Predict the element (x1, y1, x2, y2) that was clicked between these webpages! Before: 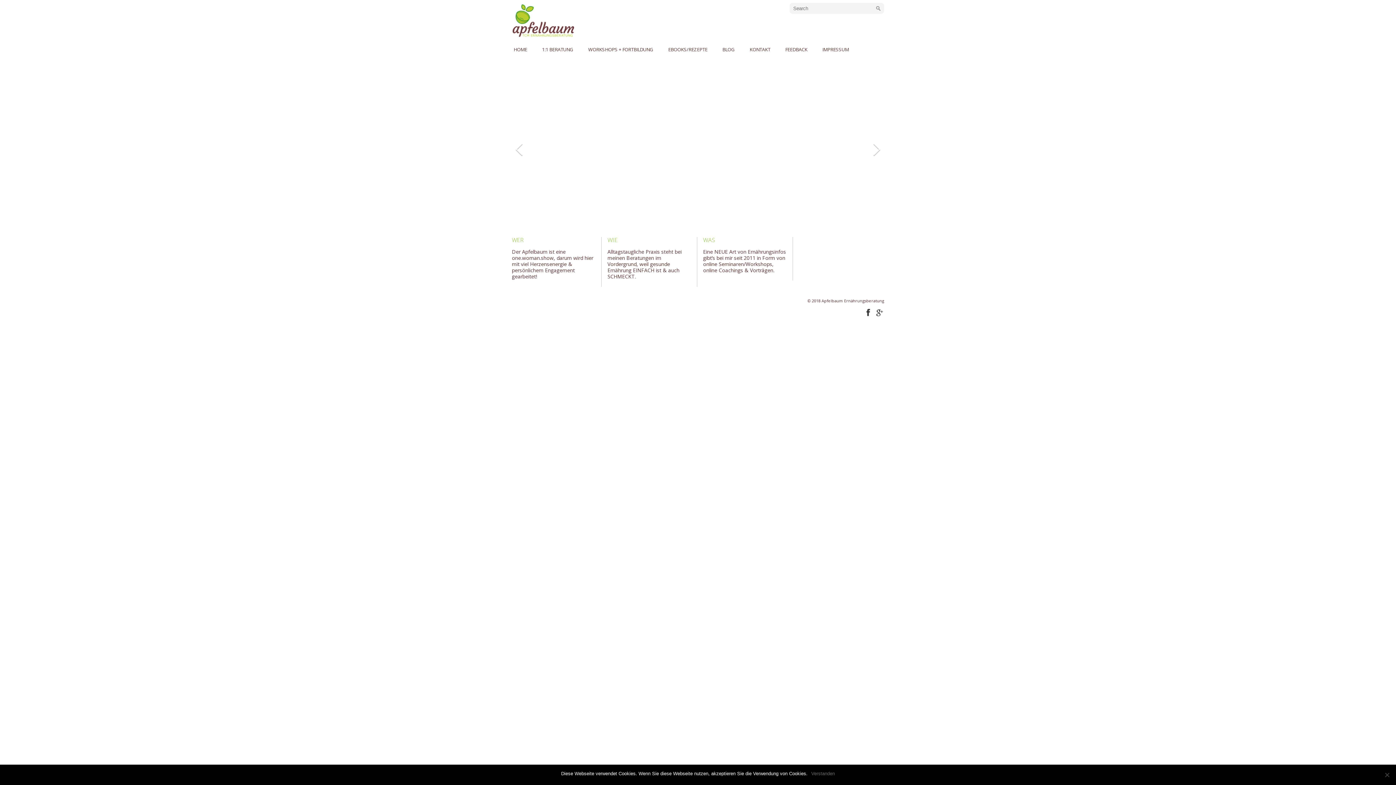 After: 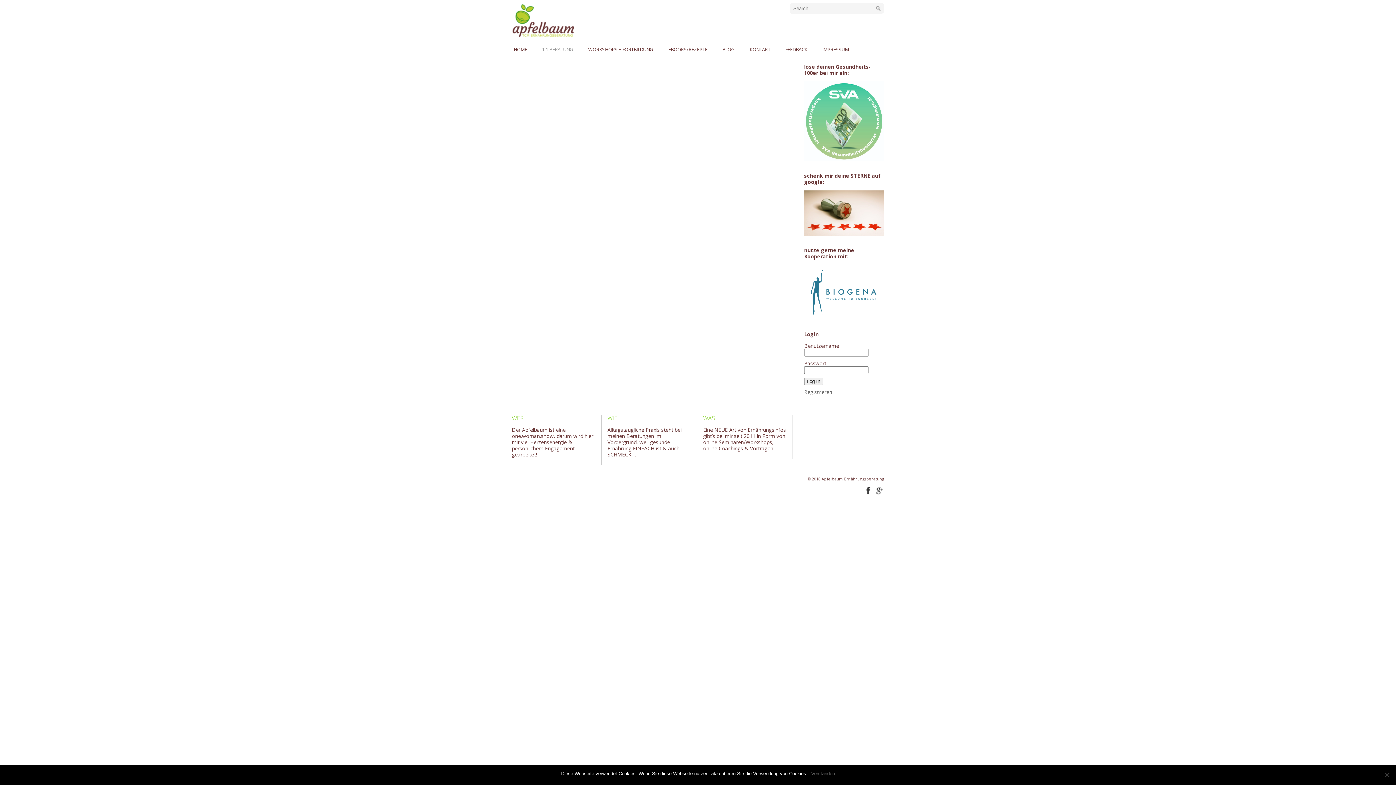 Action: bbox: (540, 42, 582, 56) label: 1:1 BERATUNG